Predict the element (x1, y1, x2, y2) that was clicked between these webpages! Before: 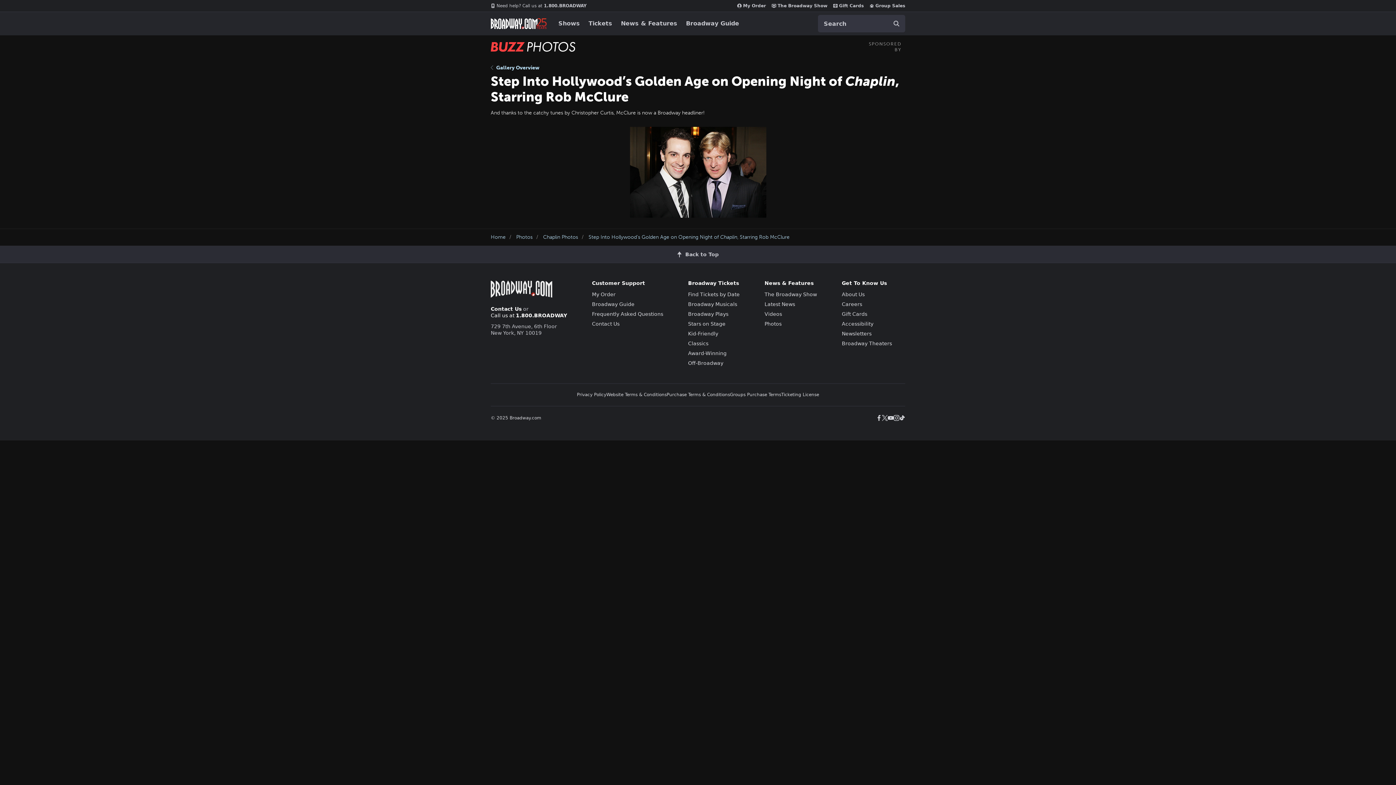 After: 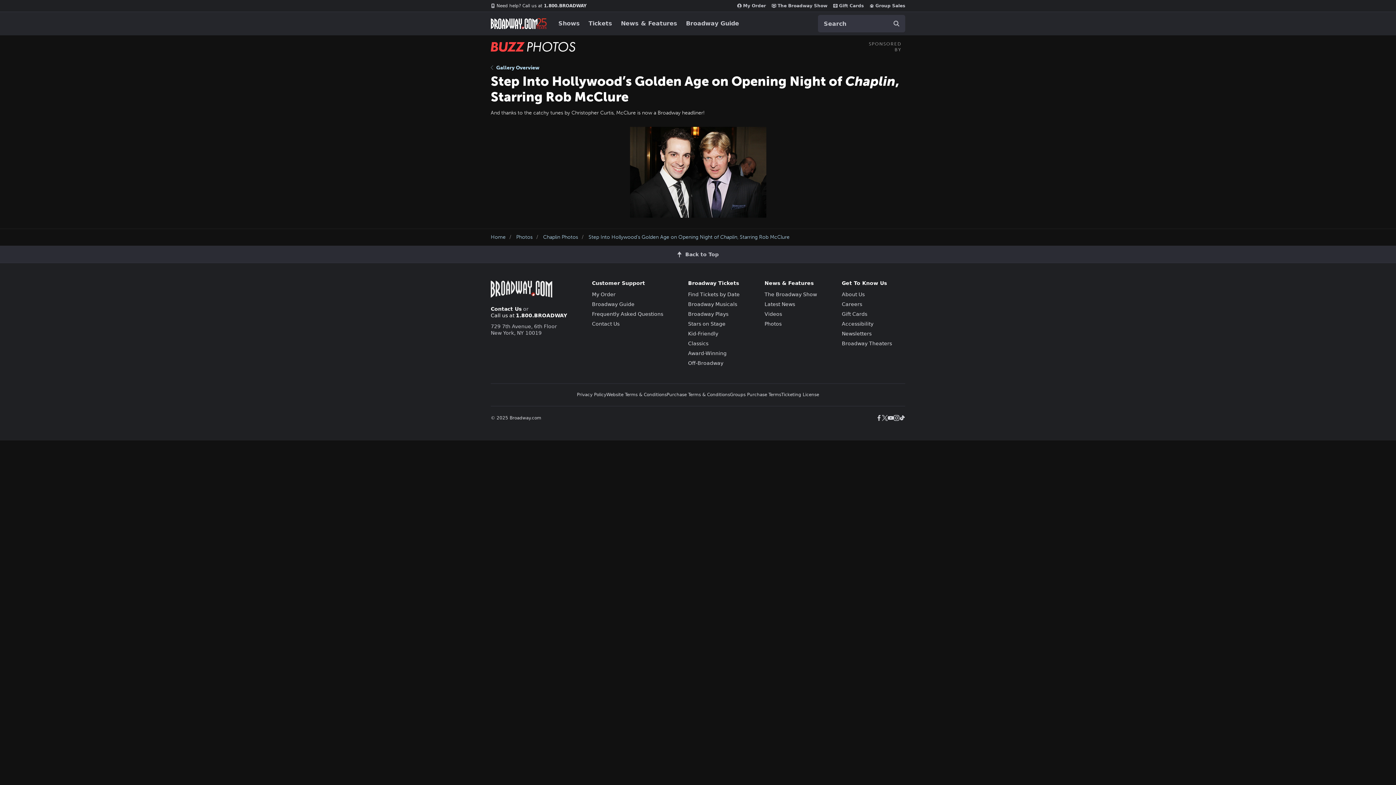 Action: bbox: (490, 2, 586, 8) label: Need help? Call us at 
1.800.BROADWAY